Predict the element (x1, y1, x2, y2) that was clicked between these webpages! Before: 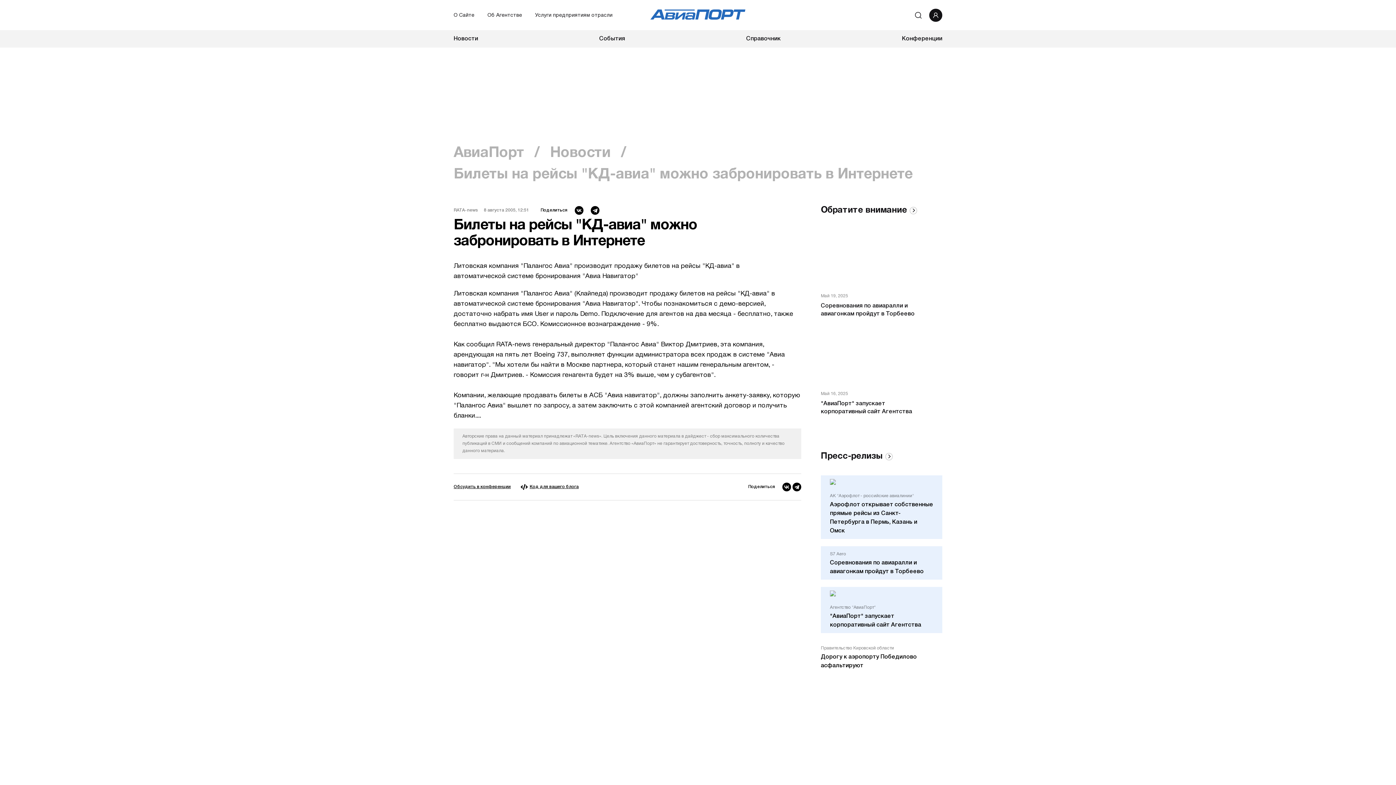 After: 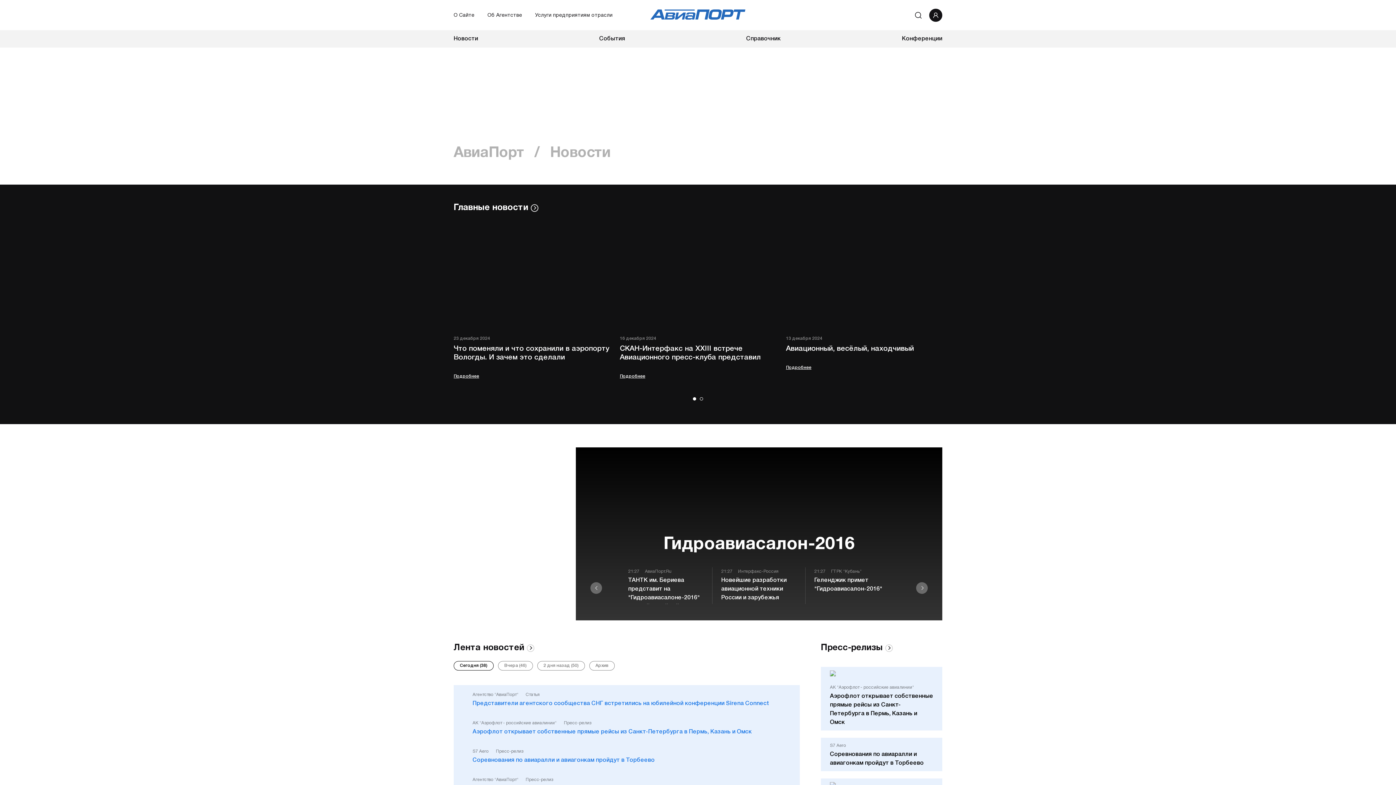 Action: label: Новости bbox: (550, 145, 610, 161)